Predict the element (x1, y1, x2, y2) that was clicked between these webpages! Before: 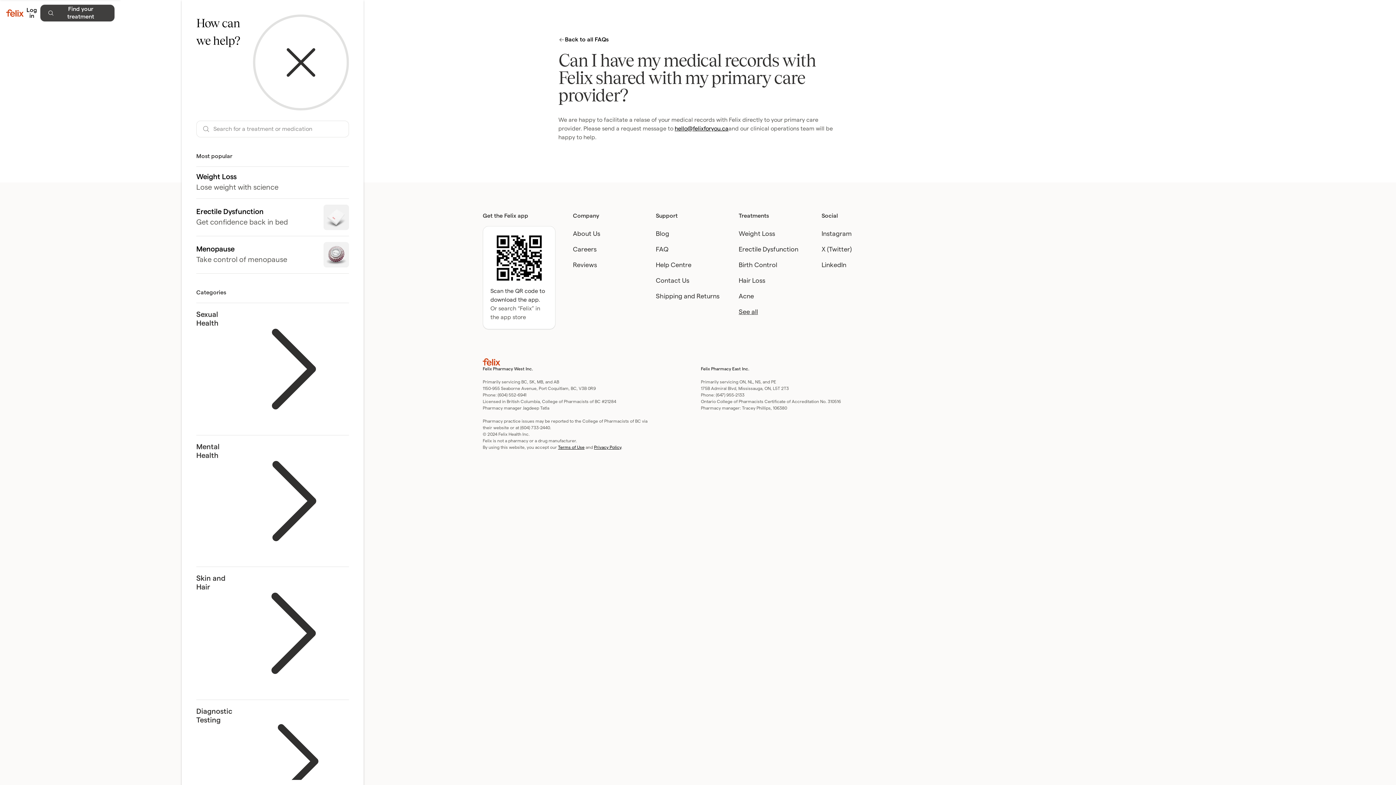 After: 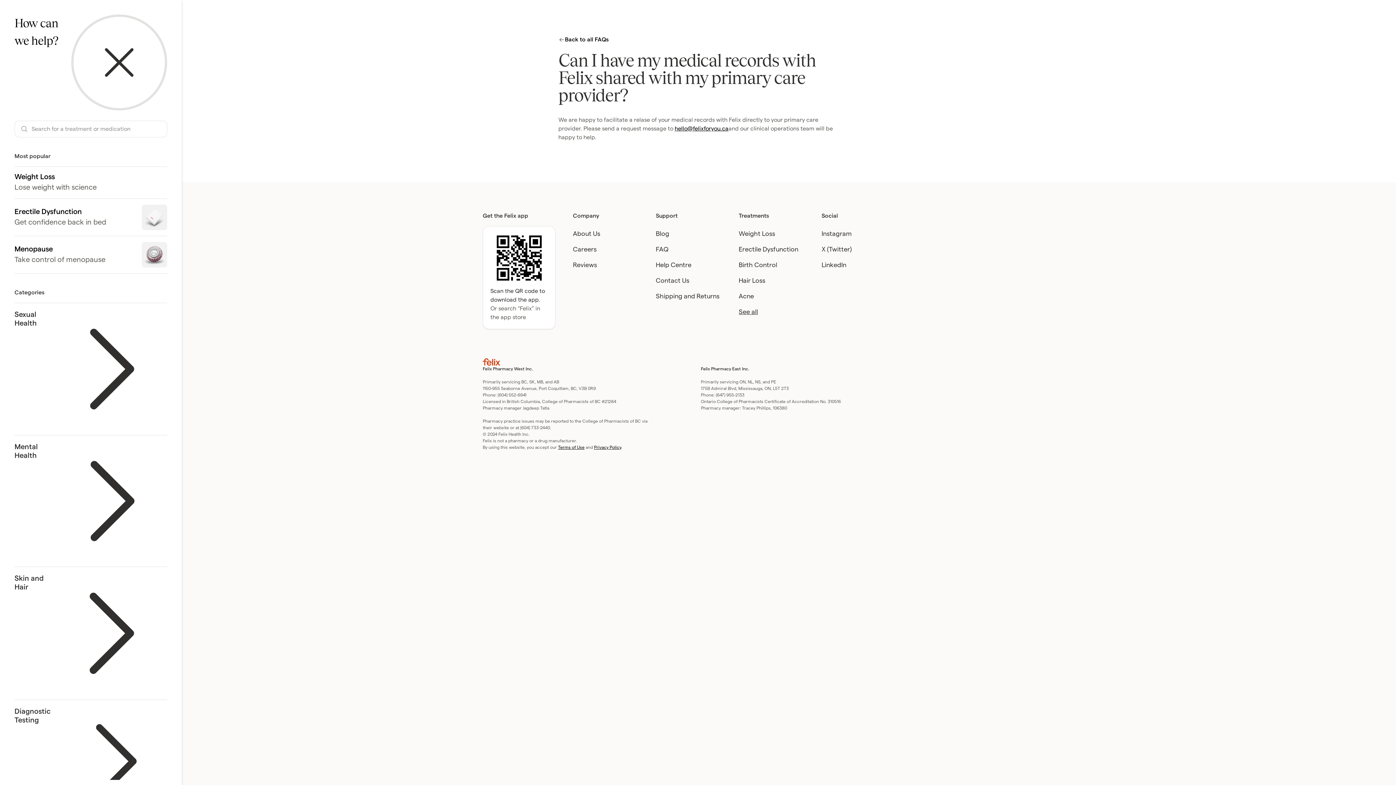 Action: label: Find your treatment bbox: (40, 4, 114, 21)